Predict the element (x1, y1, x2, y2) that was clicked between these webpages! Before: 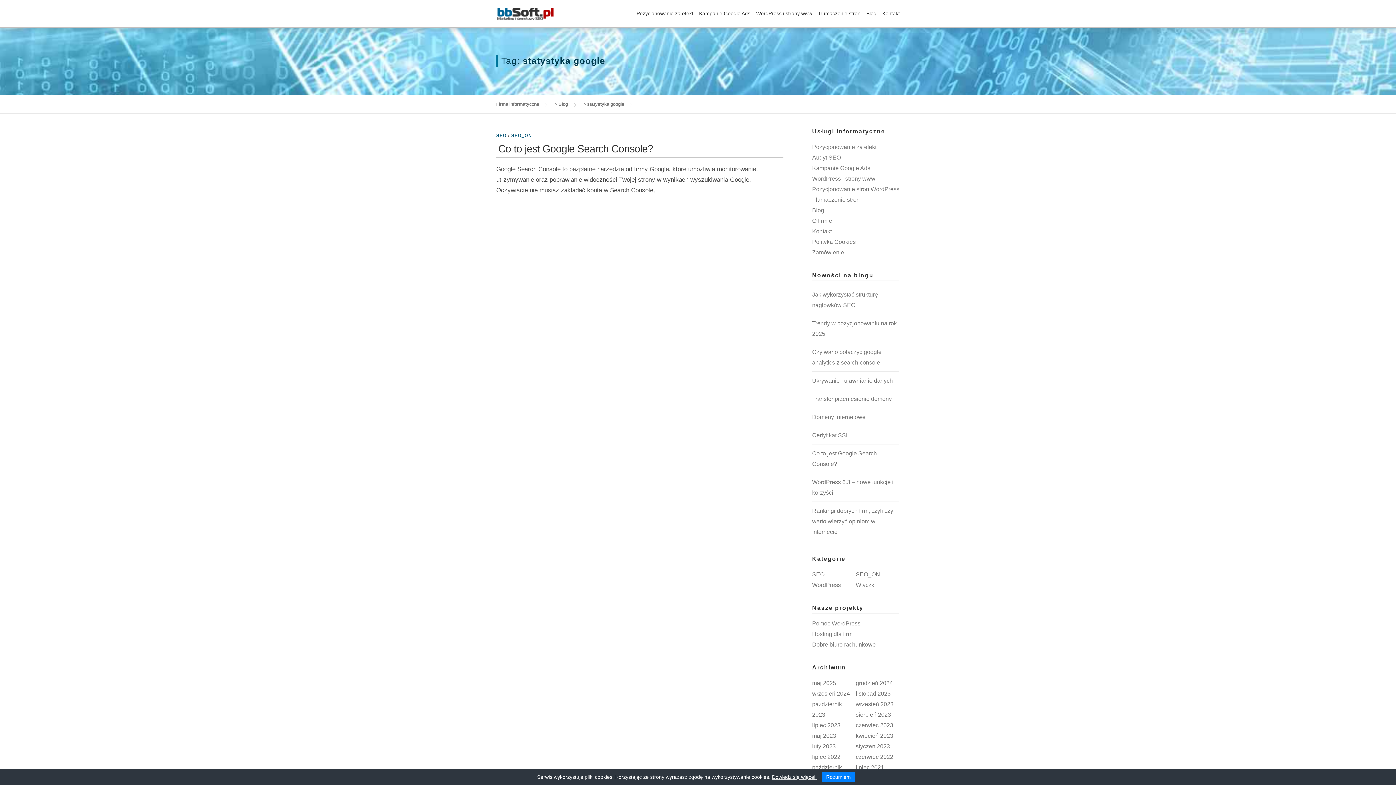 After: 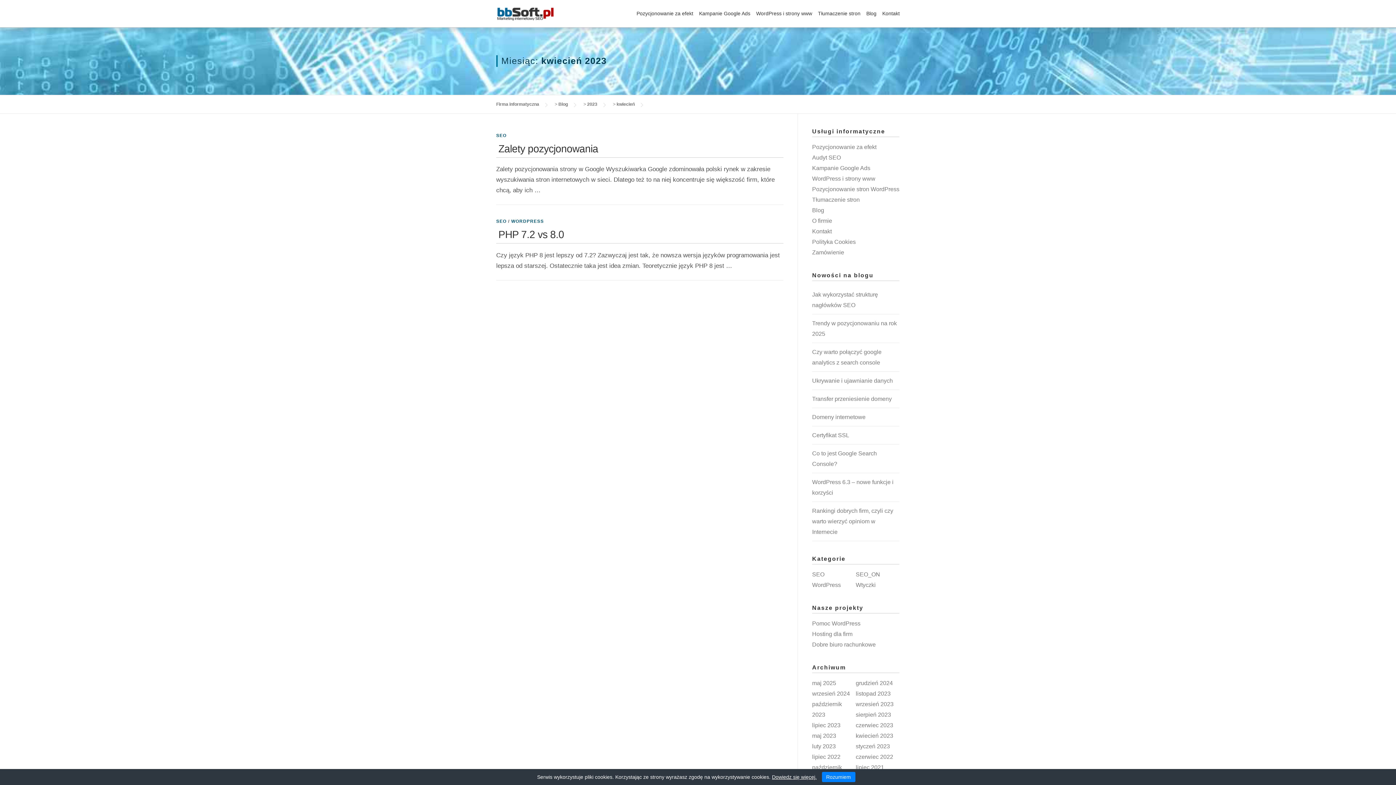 Action: label: kwiecień 2023 bbox: (856, 732, 893, 739)